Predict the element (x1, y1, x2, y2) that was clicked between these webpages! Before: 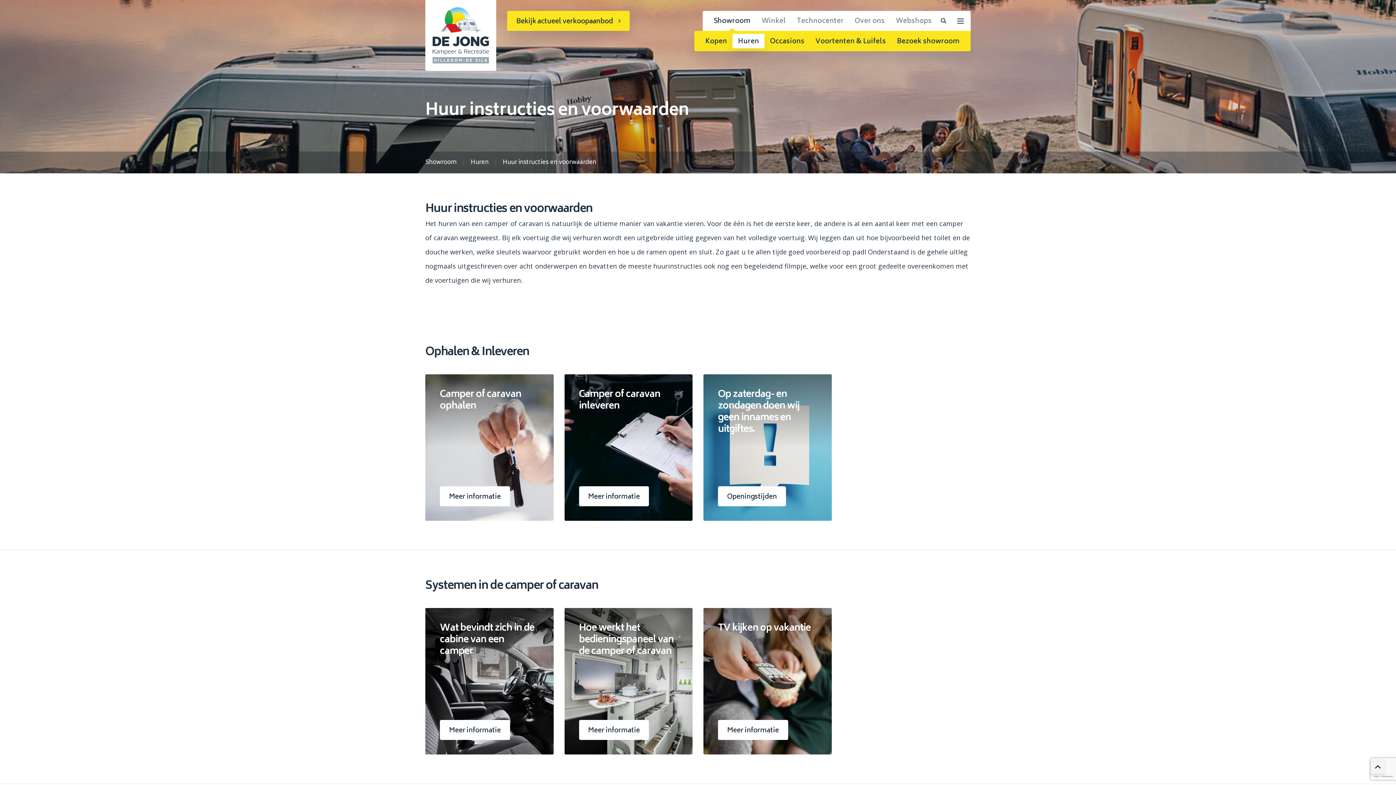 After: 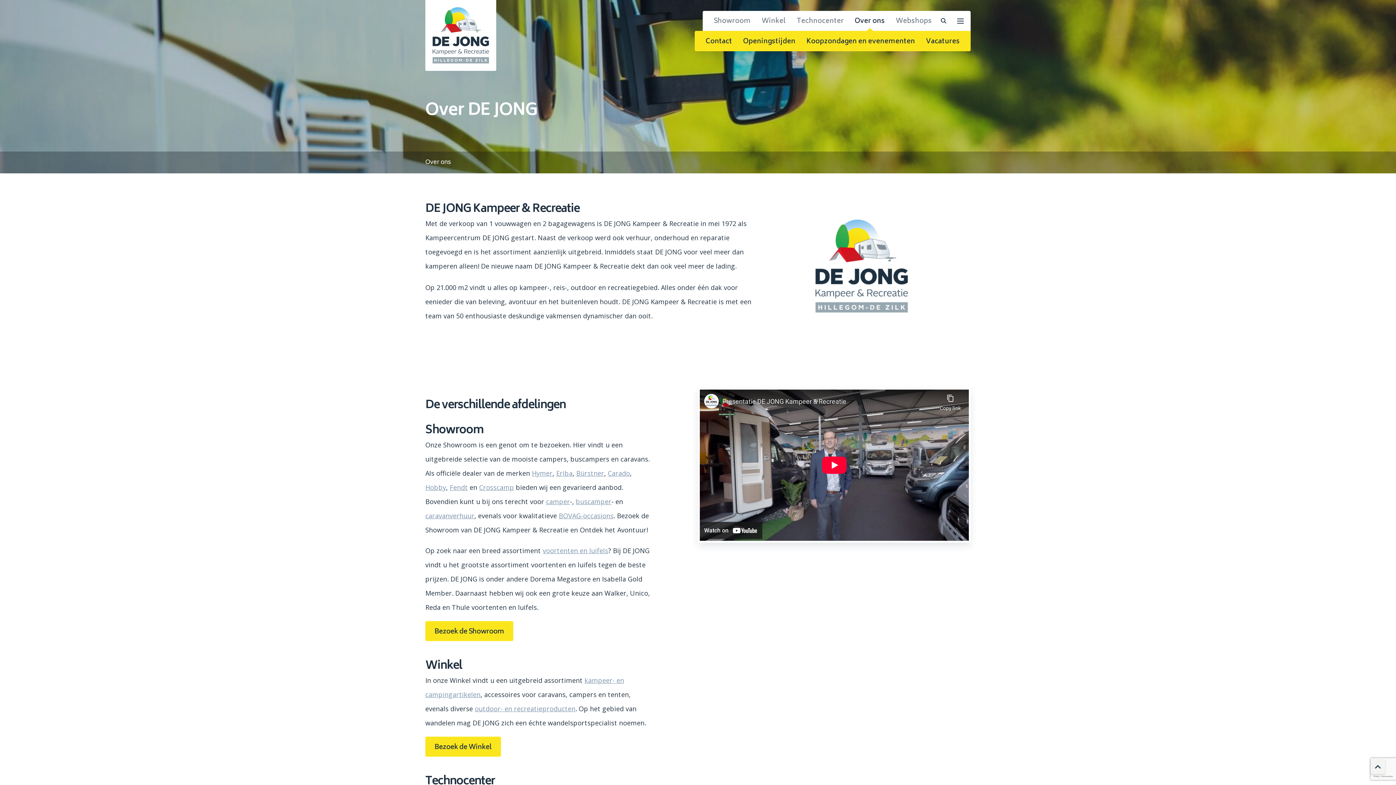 Action: bbox: (854, 10, 885, 30) label: Over ons